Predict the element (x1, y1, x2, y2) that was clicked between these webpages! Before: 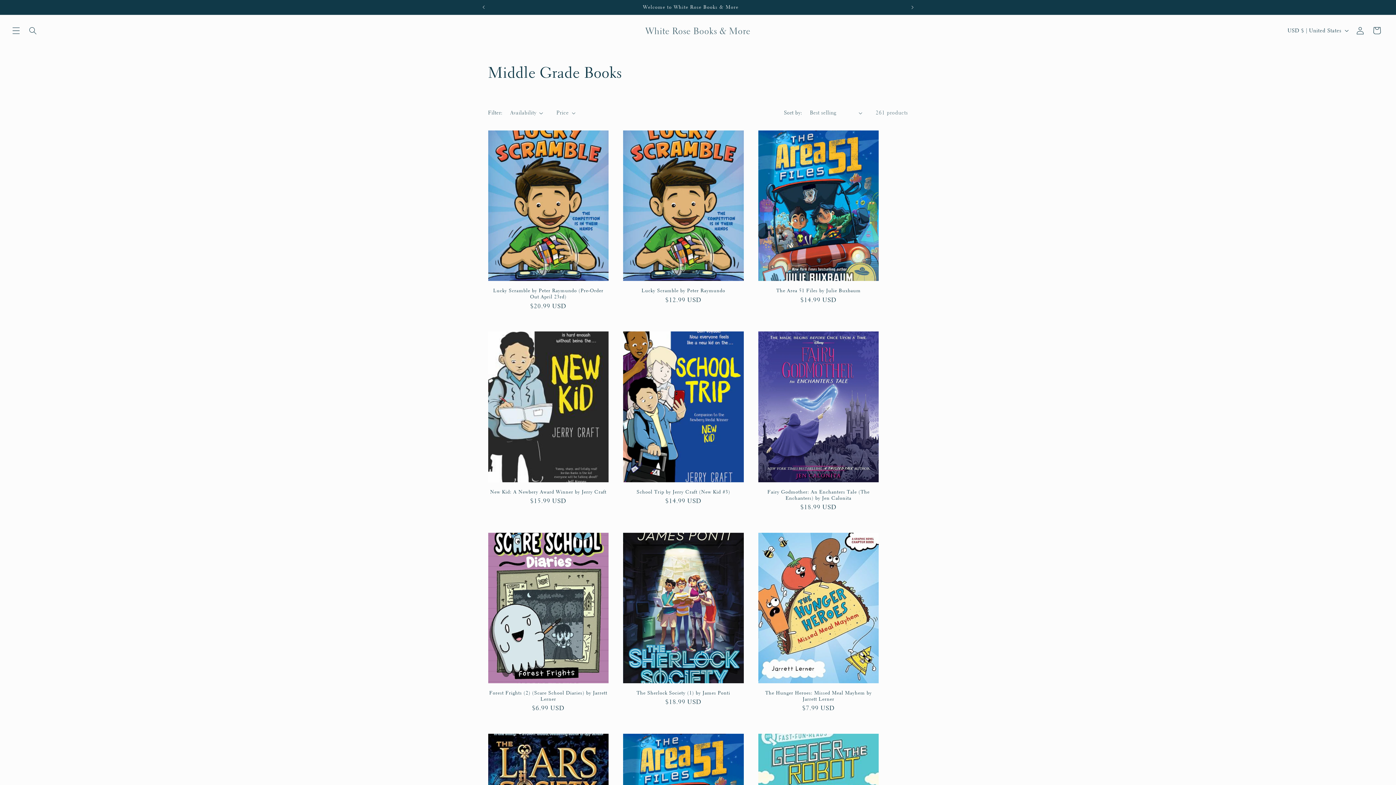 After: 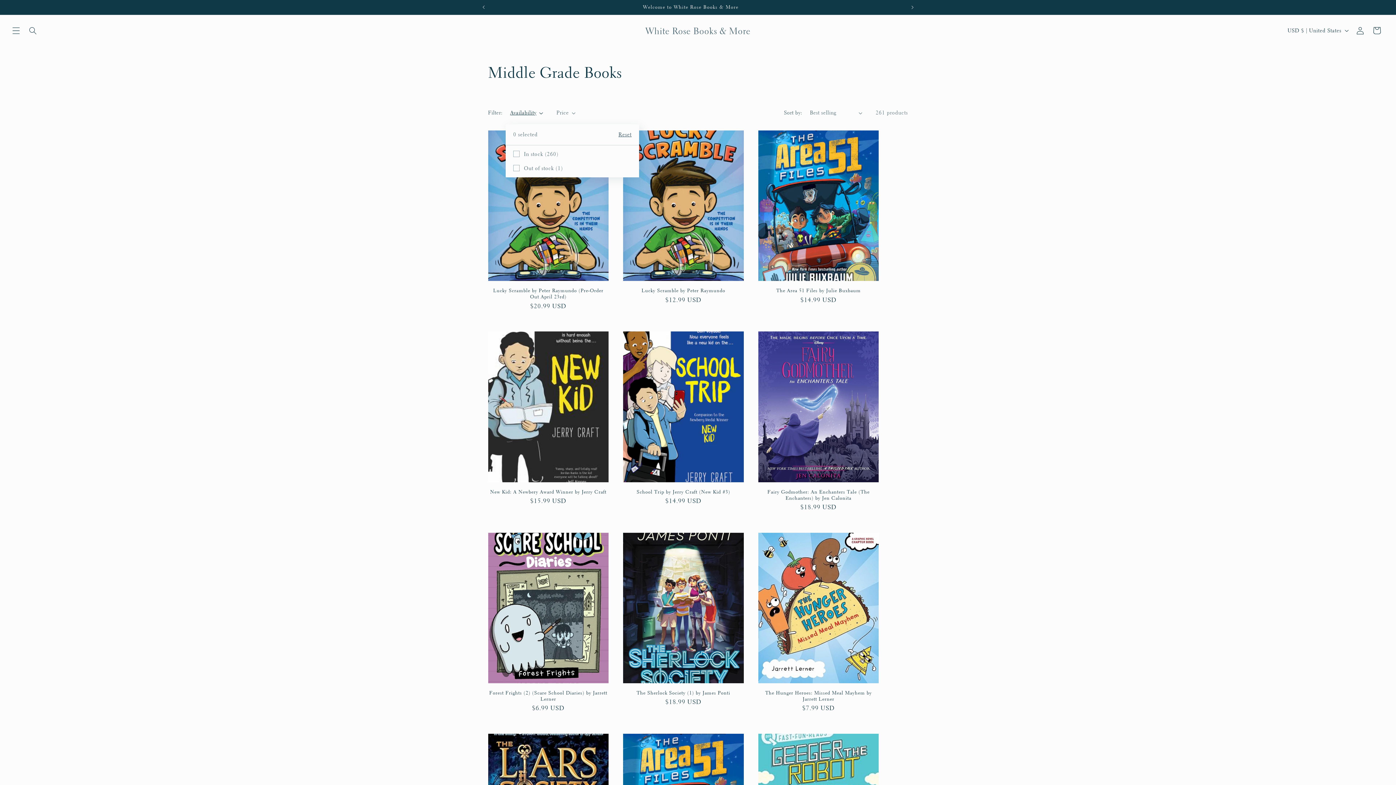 Action: label: Availability (0 selected) bbox: (510, 109, 543, 116)